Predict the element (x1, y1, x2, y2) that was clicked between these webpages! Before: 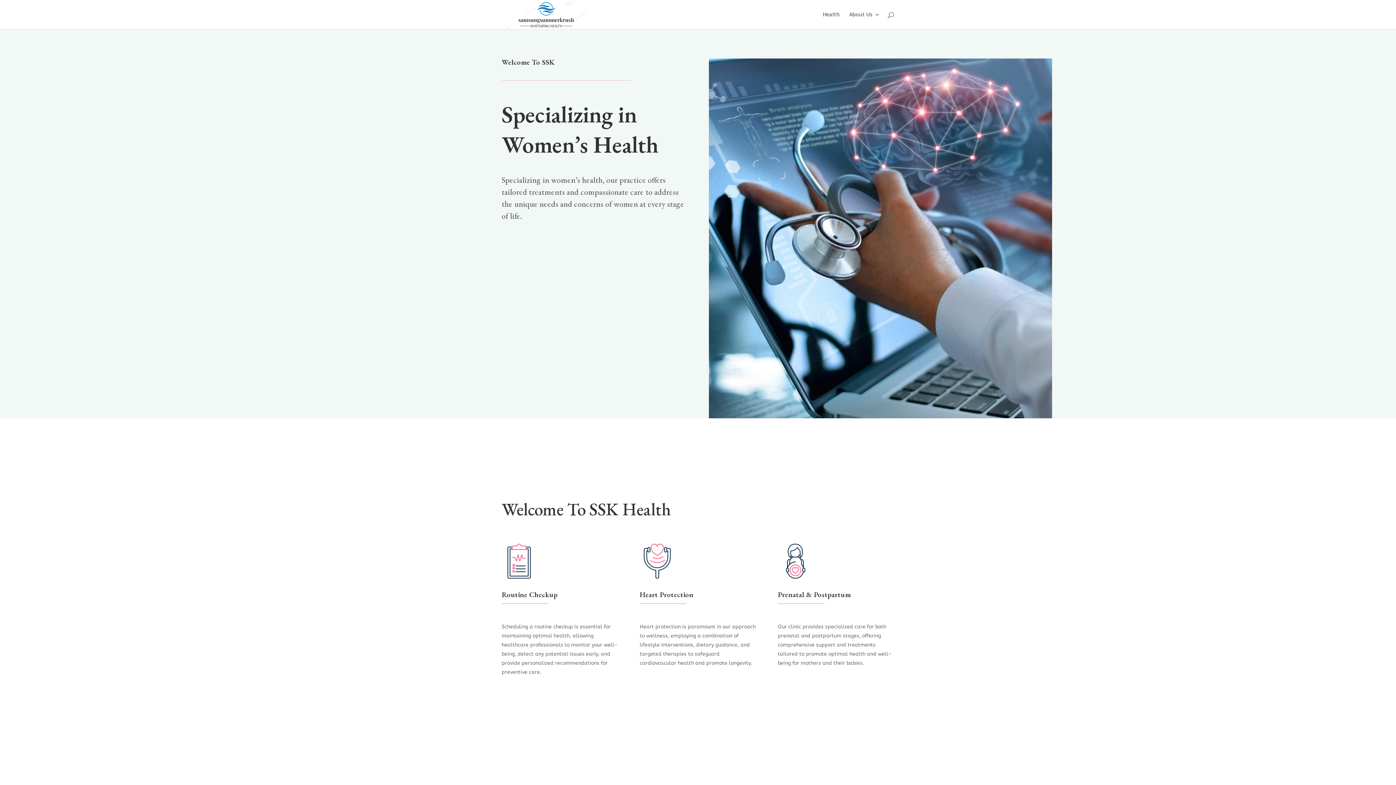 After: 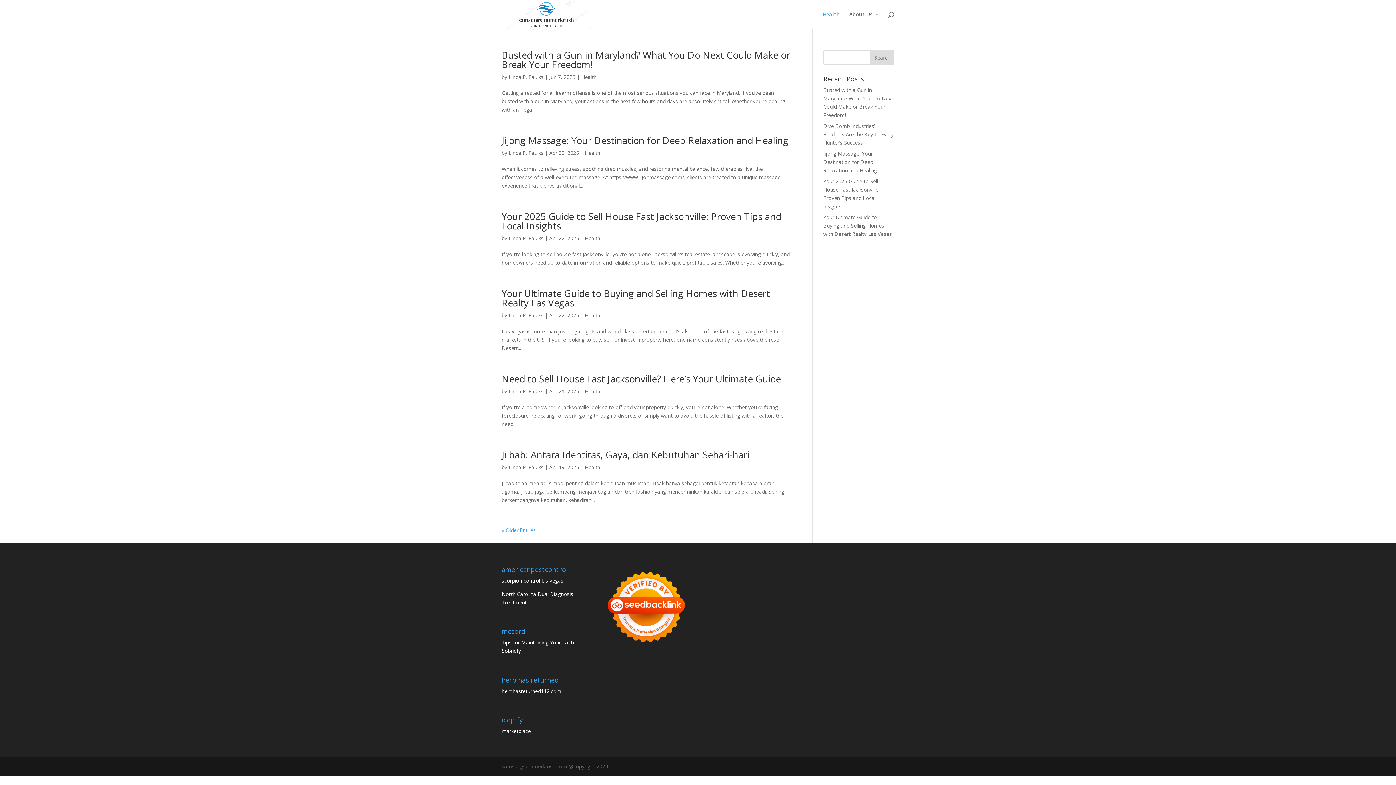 Action: label: Health bbox: (822, 12, 840, 29)